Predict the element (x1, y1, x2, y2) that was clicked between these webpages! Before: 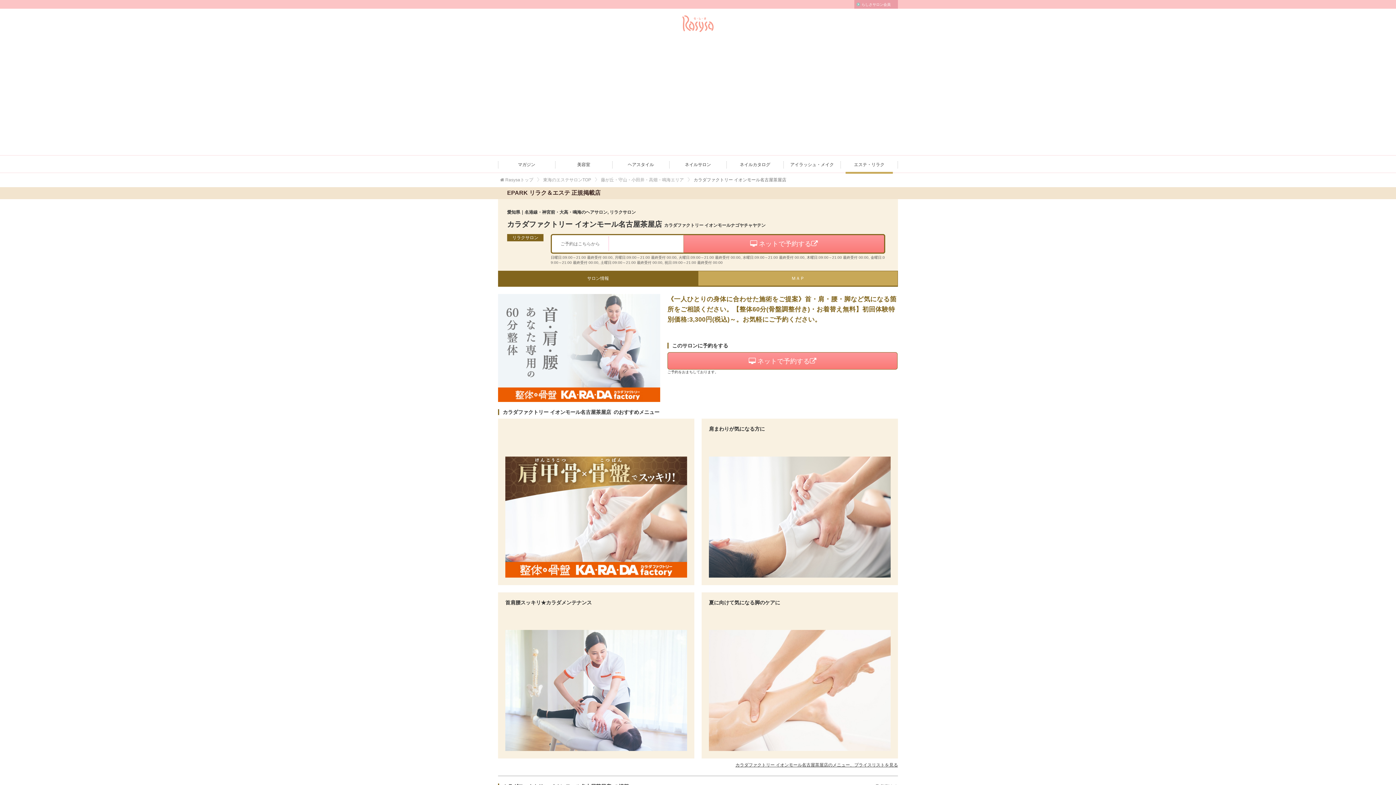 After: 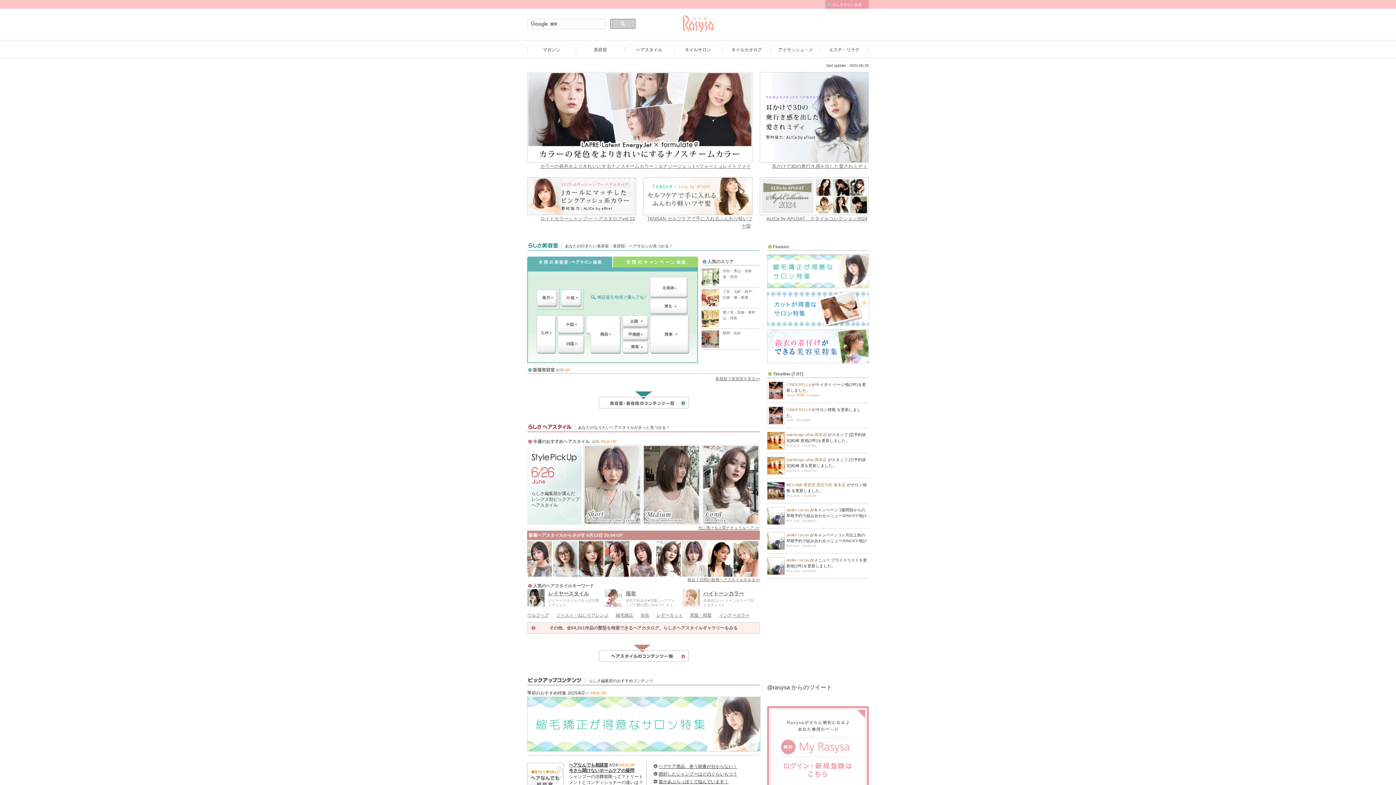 Action: bbox: (682, 26, 713, 33)